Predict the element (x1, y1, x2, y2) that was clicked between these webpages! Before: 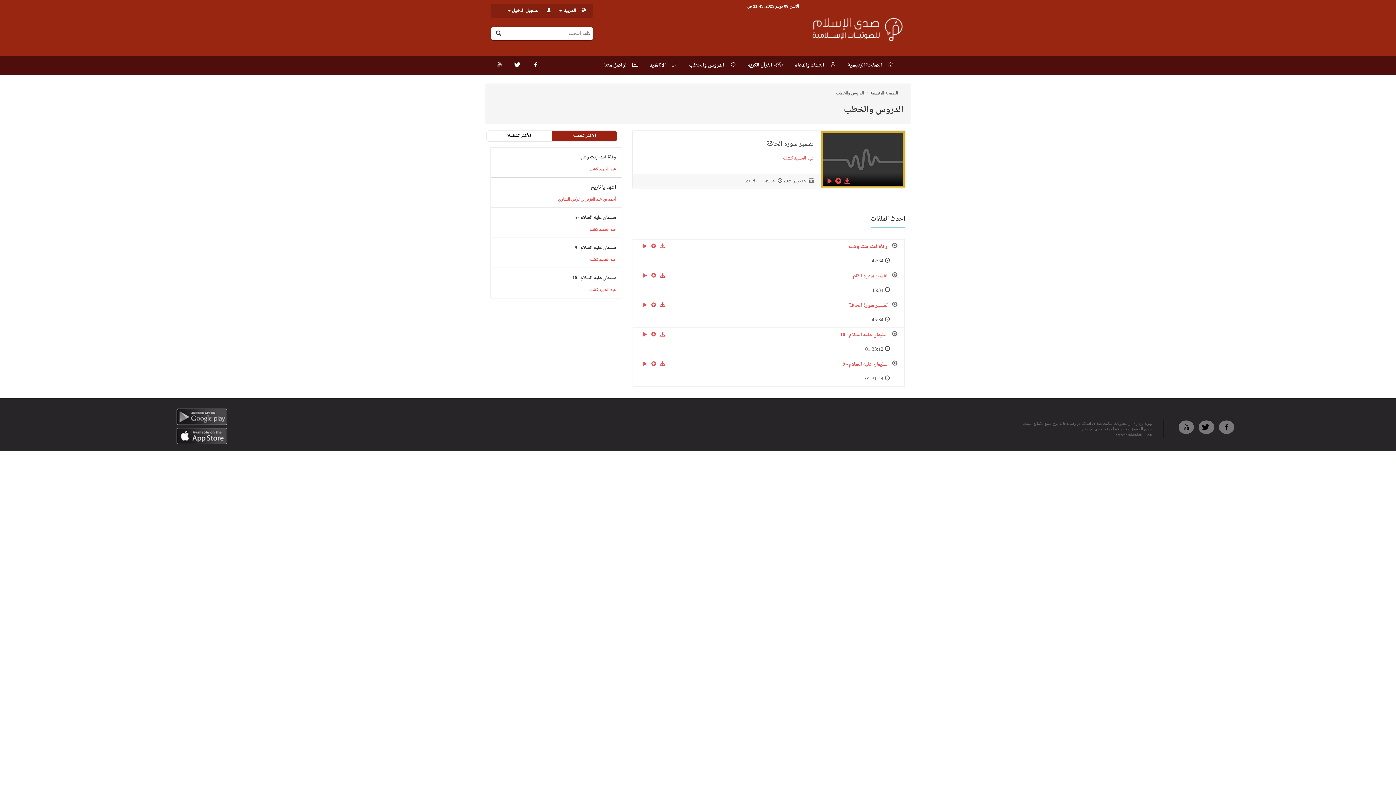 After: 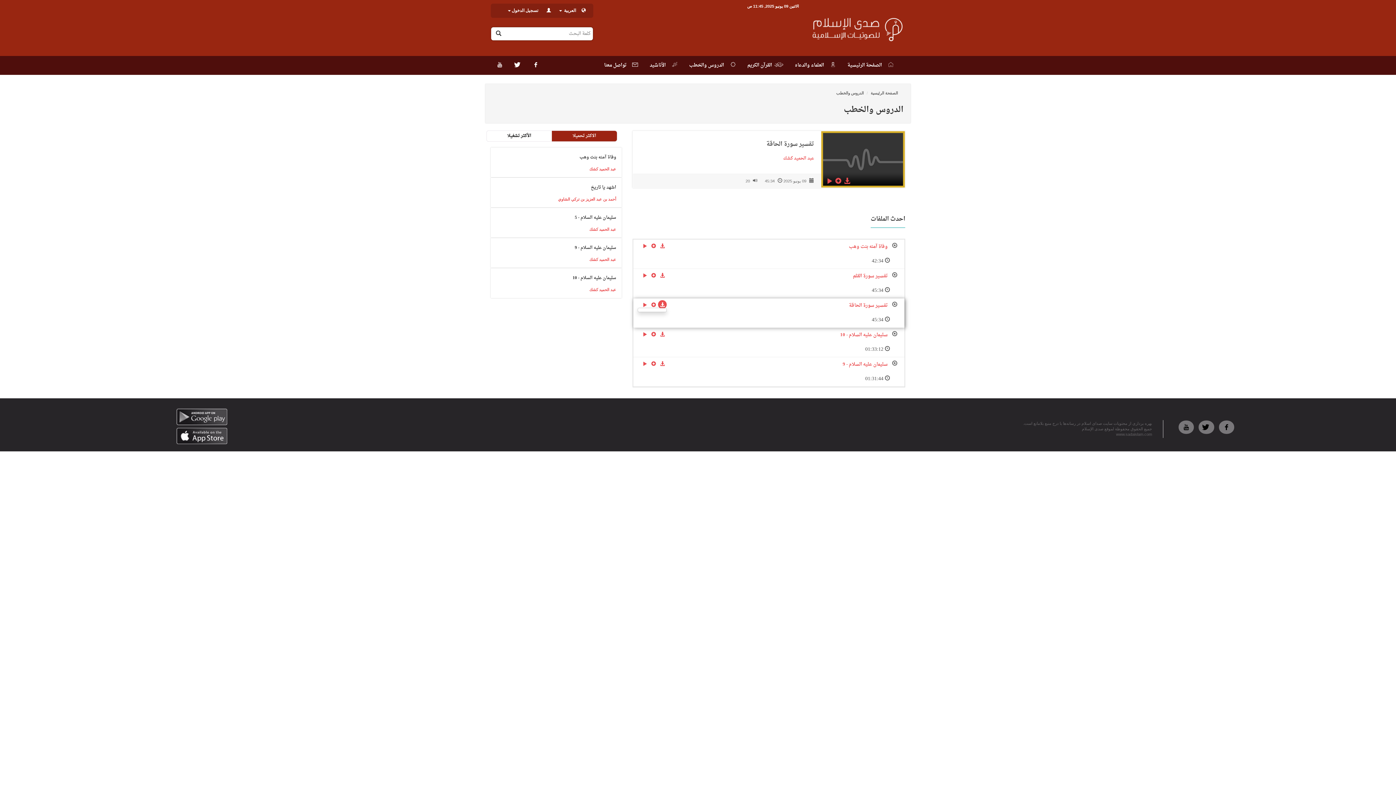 Action: bbox: (658, 300, 666, 309)